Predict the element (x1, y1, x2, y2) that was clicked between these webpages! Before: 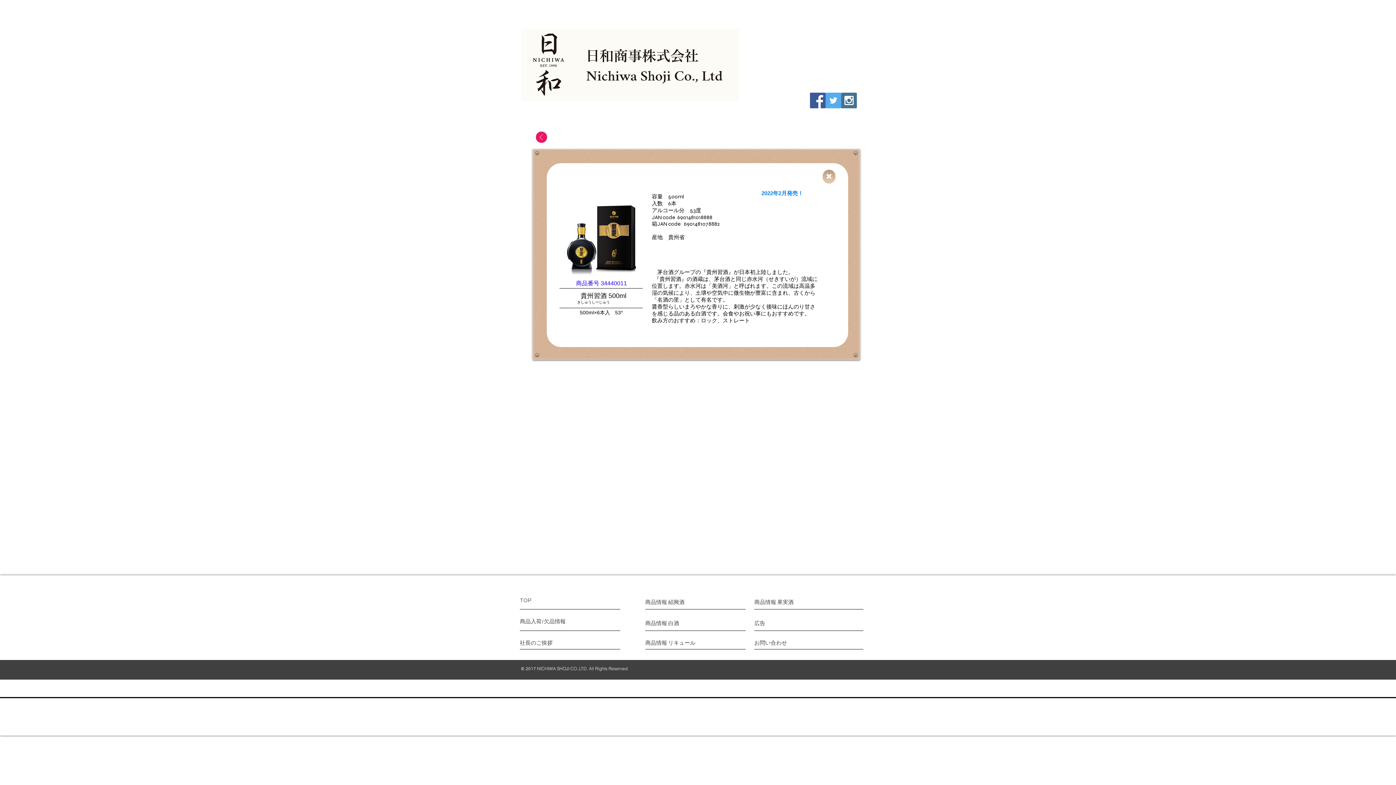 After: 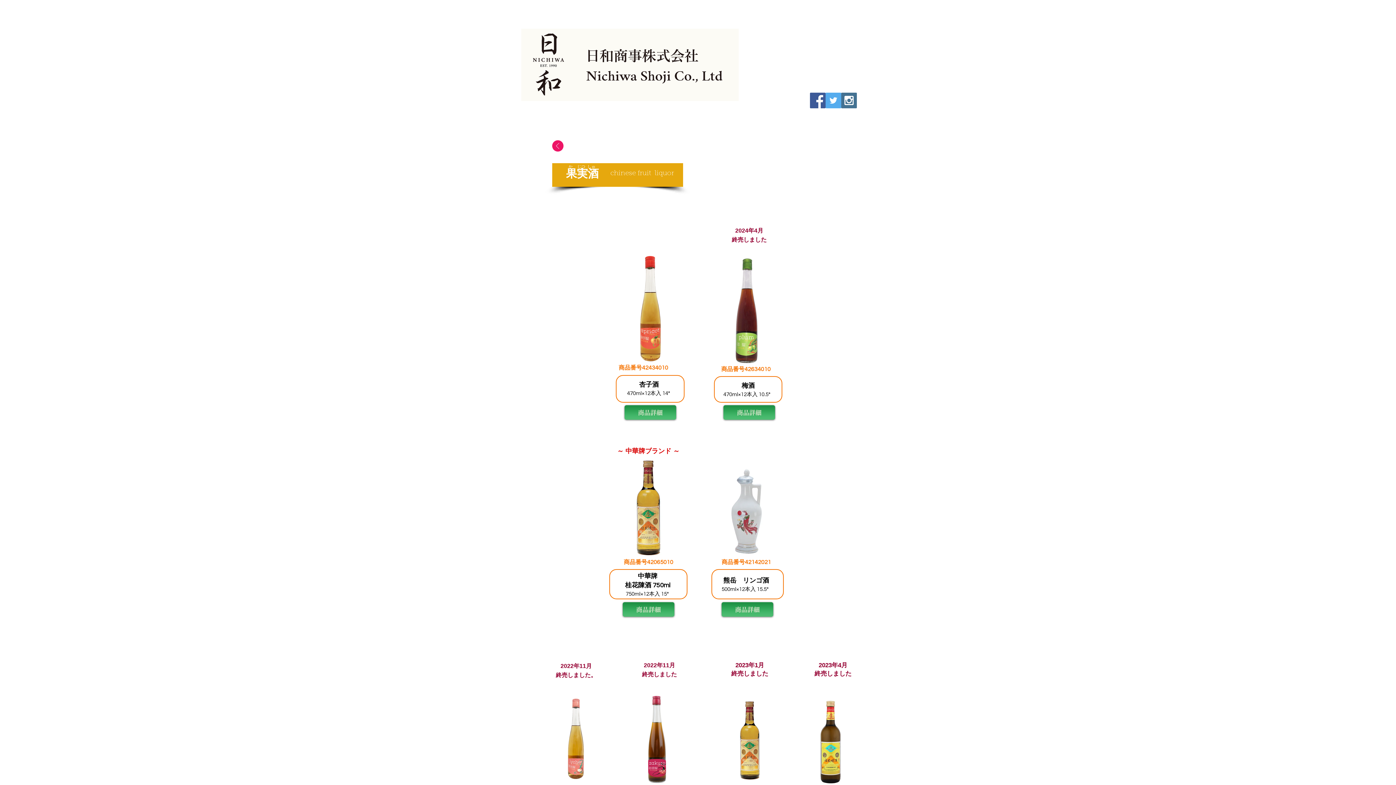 Action: bbox: (754, 597, 860, 607) label: 商品情報 果実酒